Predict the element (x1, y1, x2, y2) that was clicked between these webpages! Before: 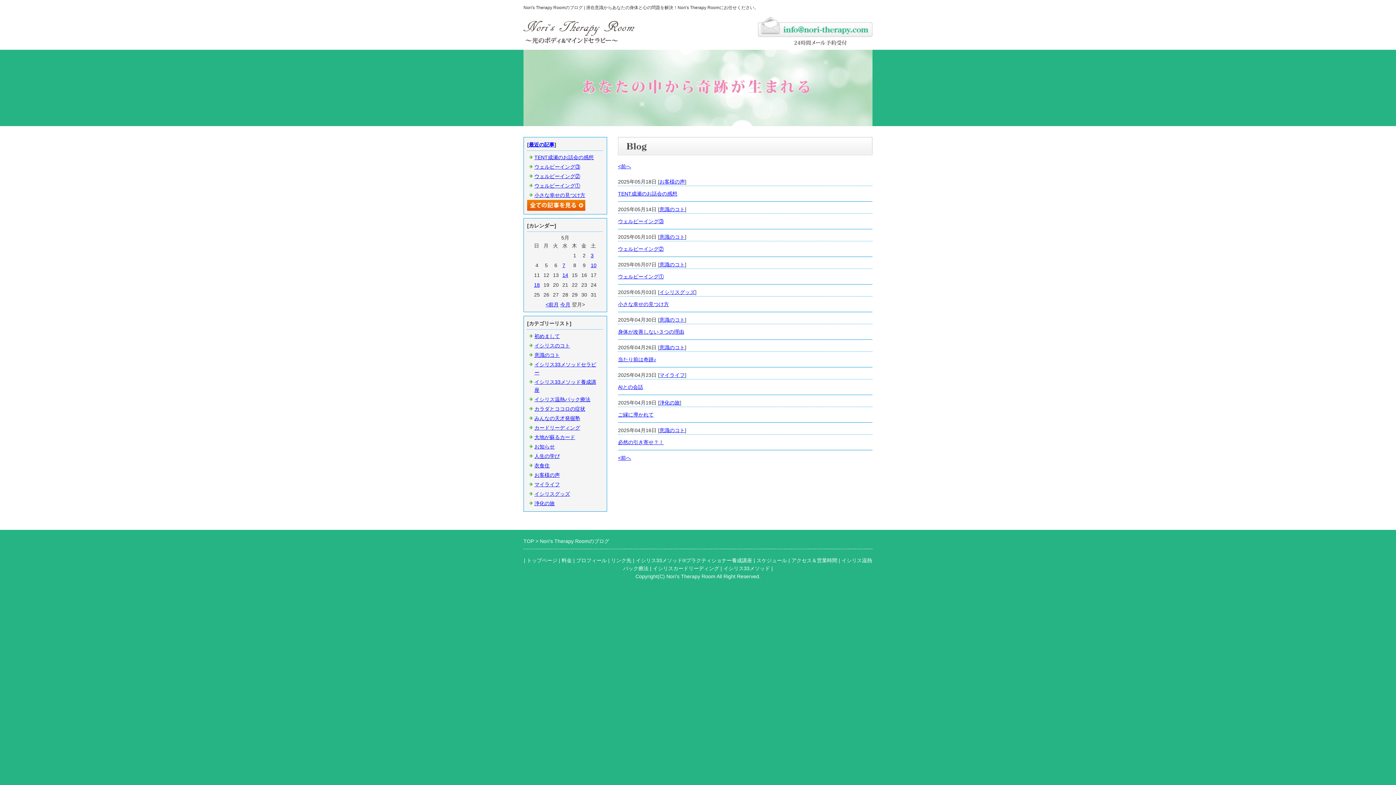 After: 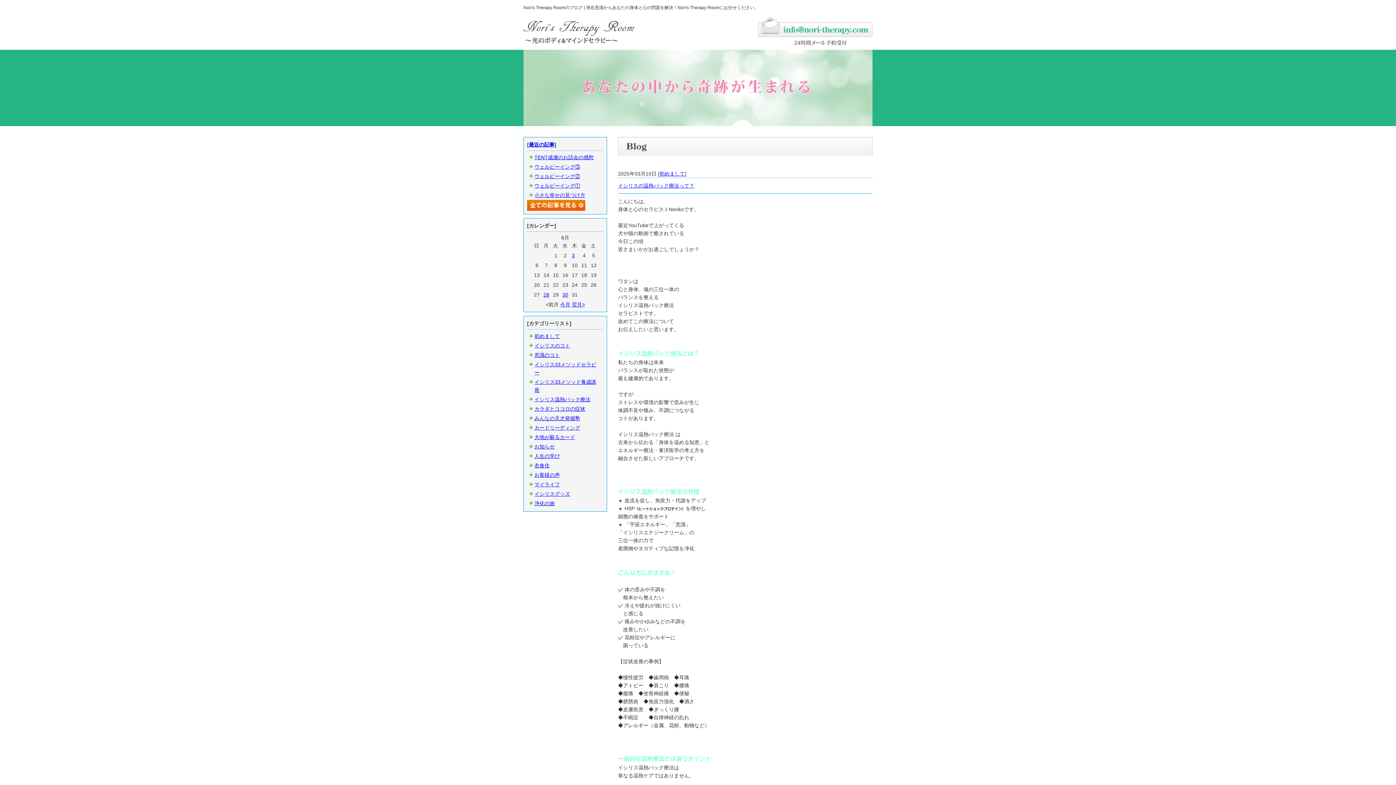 Action: bbox: (534, 333, 560, 339) label: 初めまして